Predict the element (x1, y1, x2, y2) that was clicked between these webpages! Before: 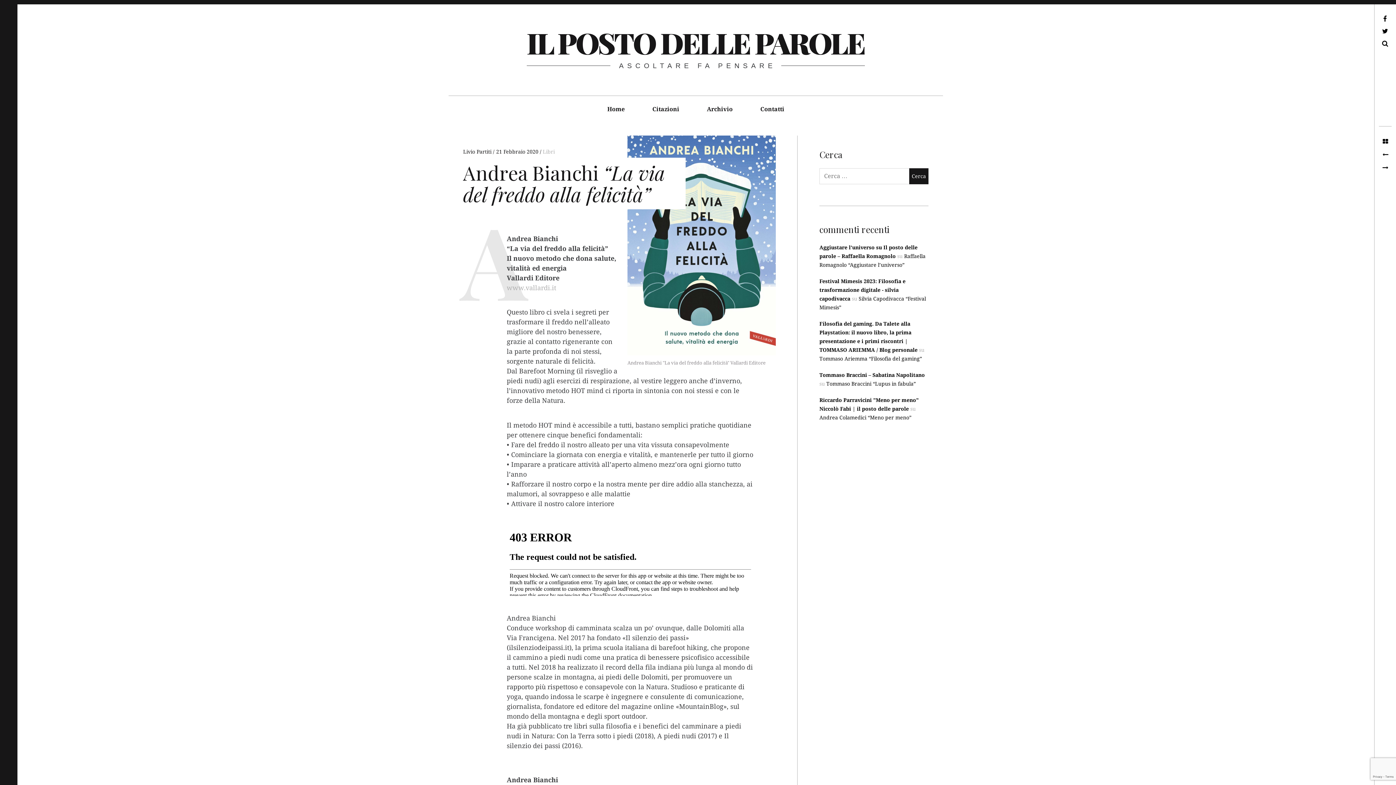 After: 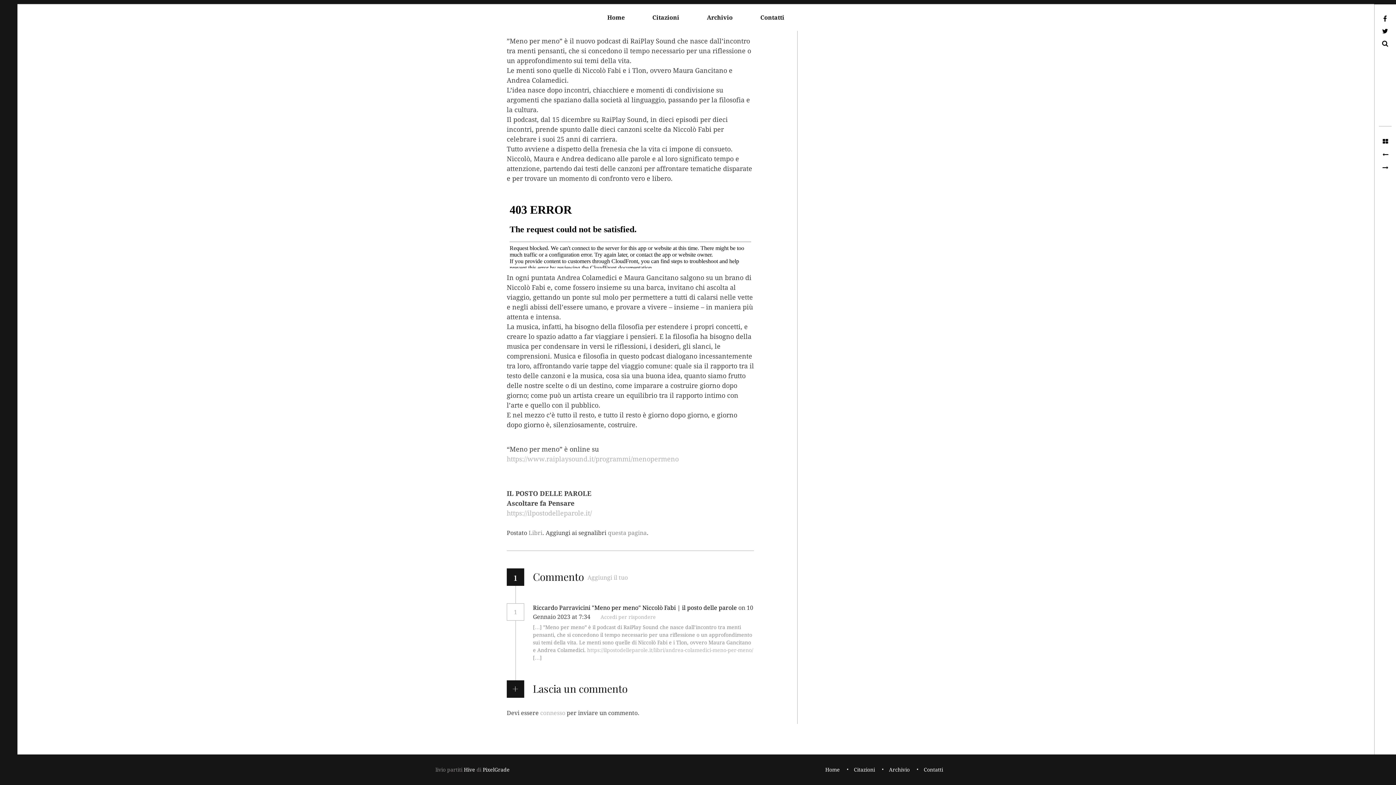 Action: bbox: (819, 414, 911, 420) label: Andrea Colamedici “Meno per meno”